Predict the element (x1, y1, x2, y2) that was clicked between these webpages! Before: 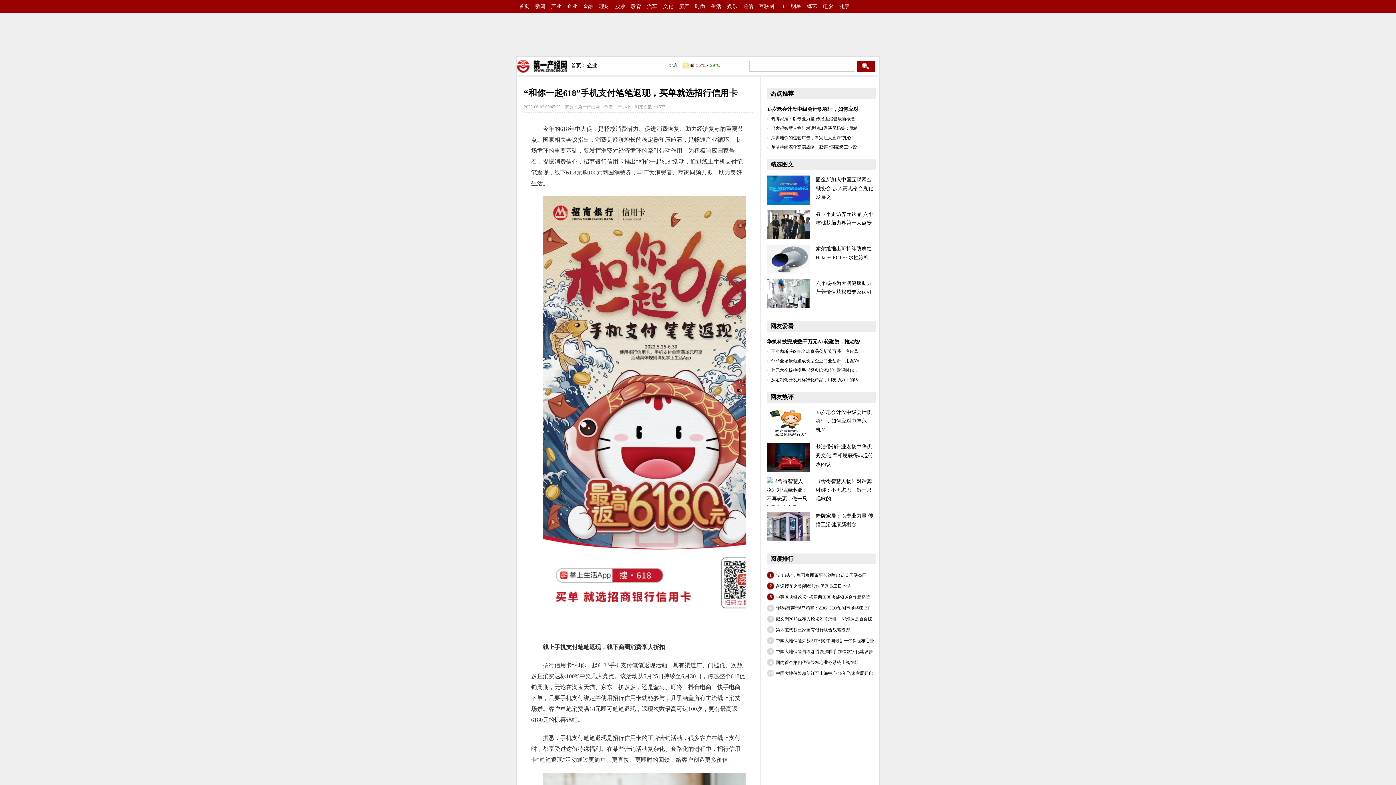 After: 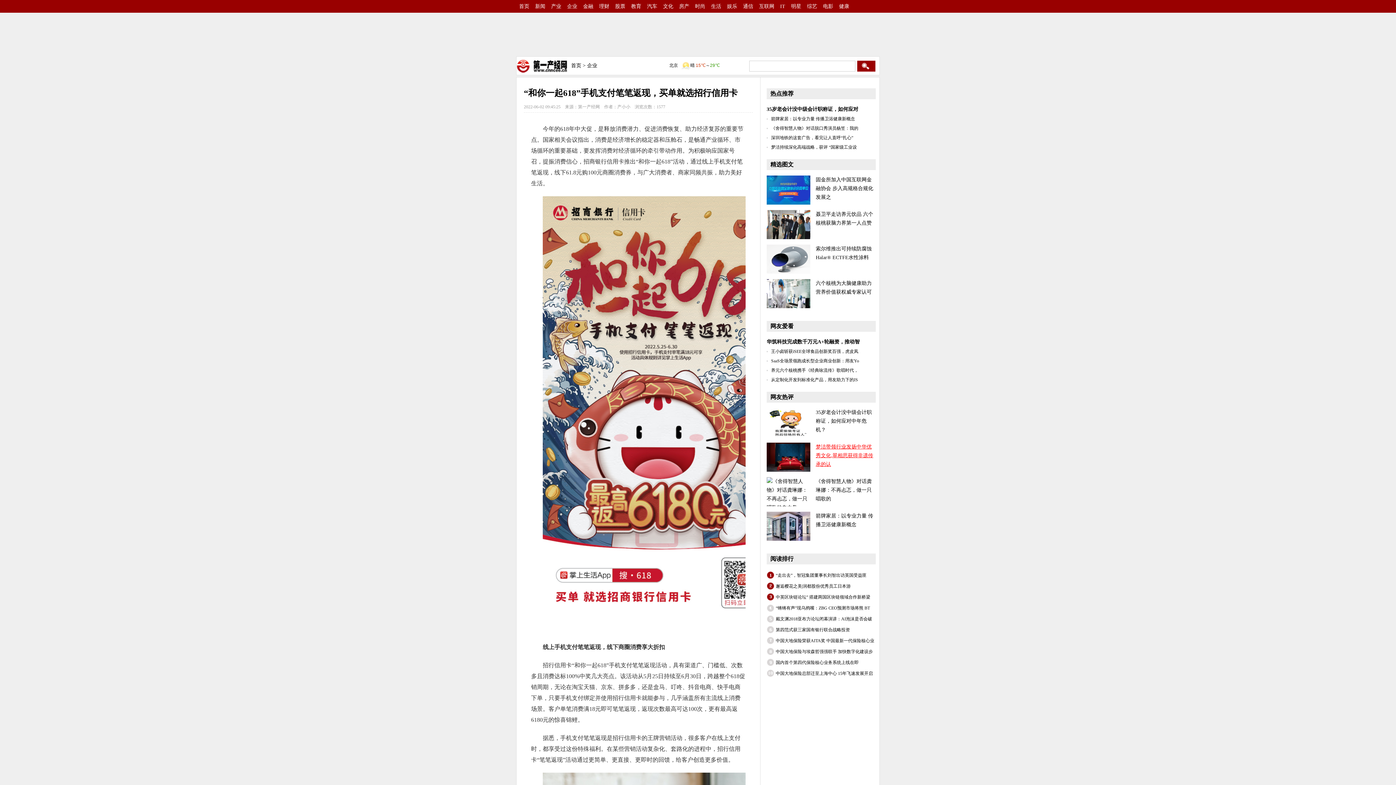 Action: bbox: (816, 444, 873, 467) label: 梦洁带领行业发扬中华优秀文化,翠相思获得非遗传承的认